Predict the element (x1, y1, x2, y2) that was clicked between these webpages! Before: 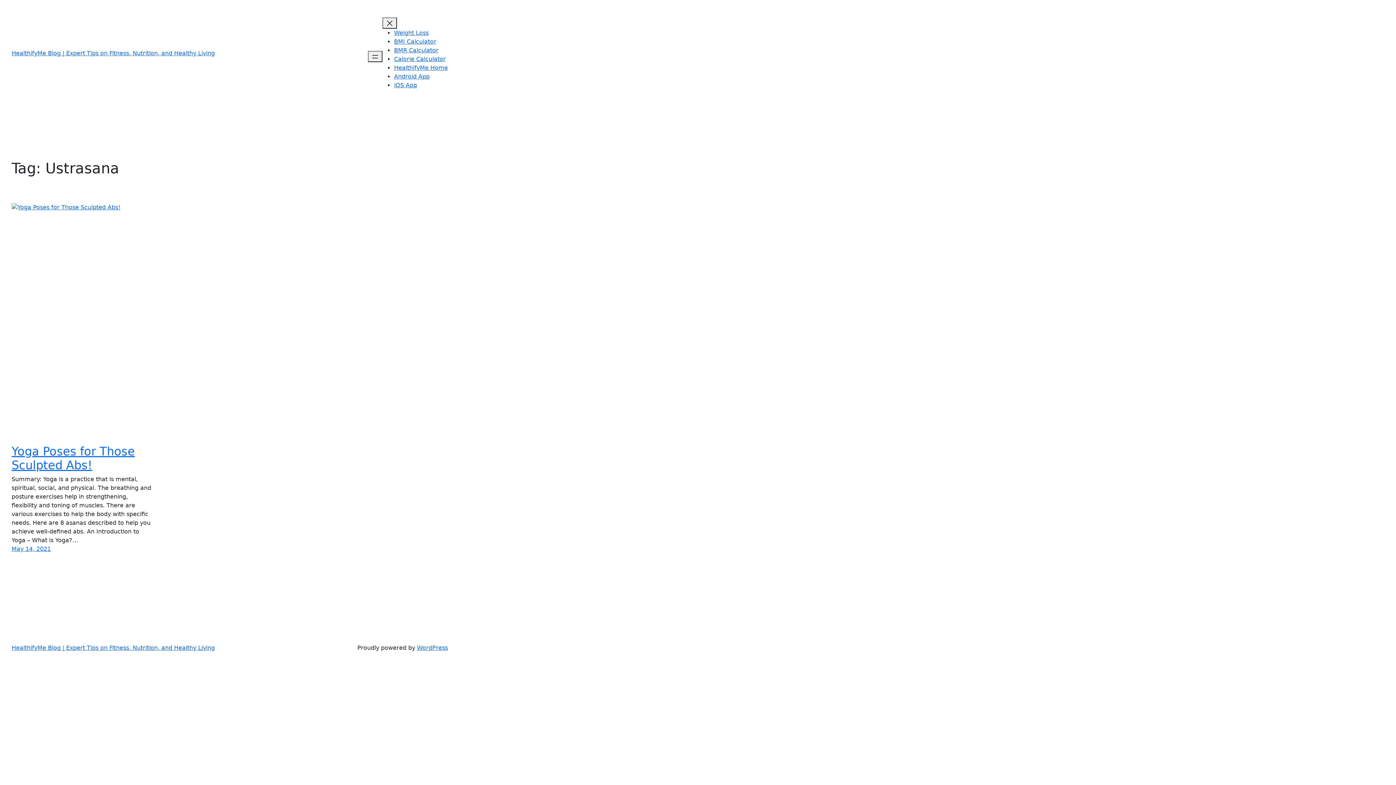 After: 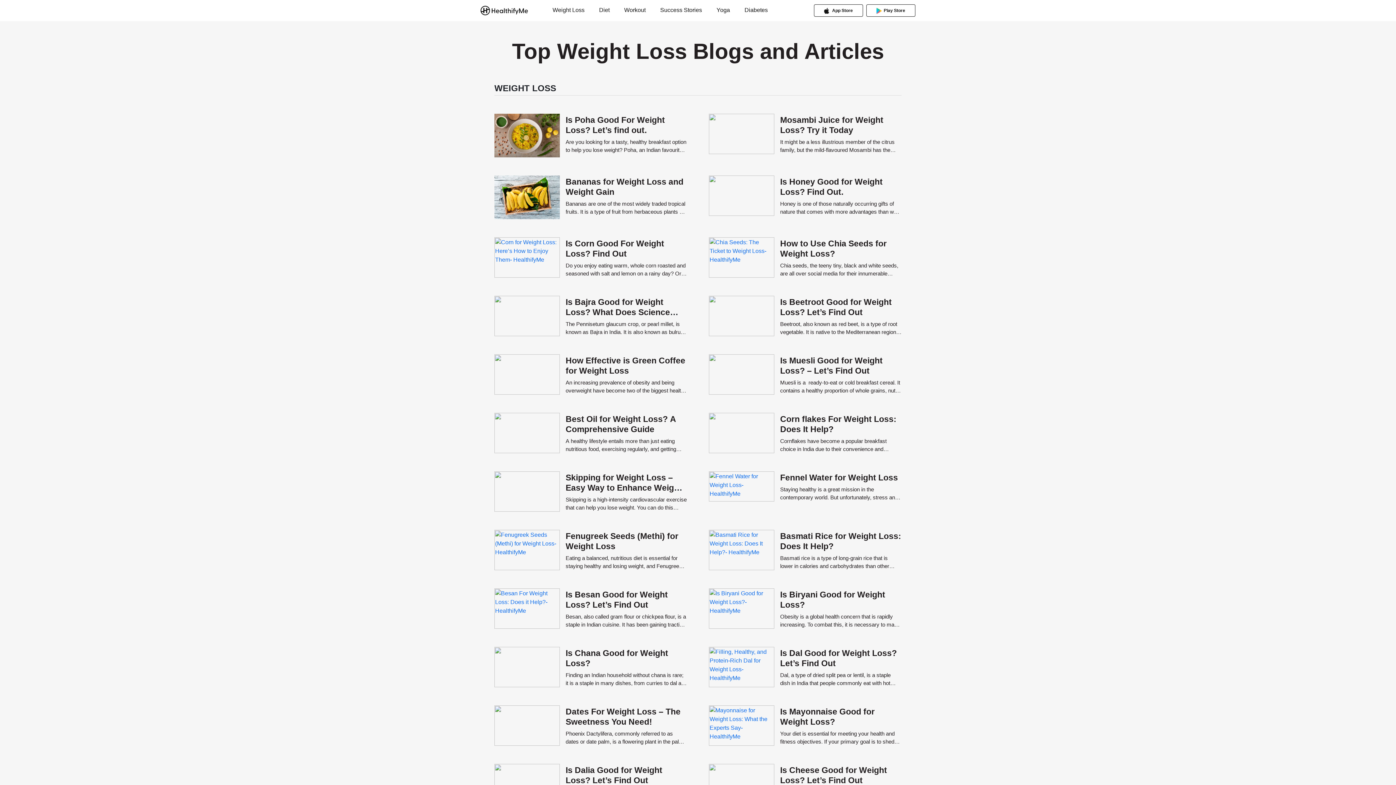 Action: bbox: (394, 29, 428, 36) label: Weight Loss